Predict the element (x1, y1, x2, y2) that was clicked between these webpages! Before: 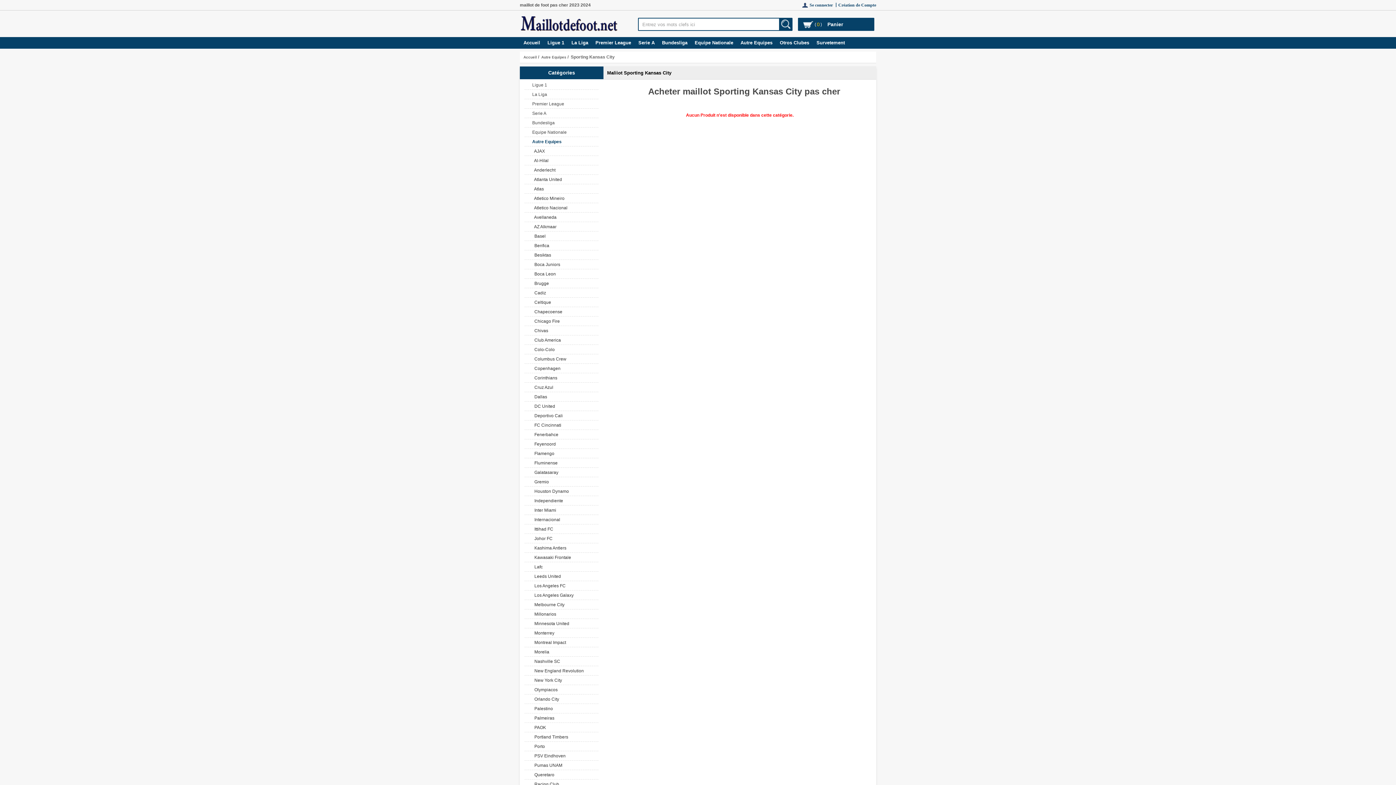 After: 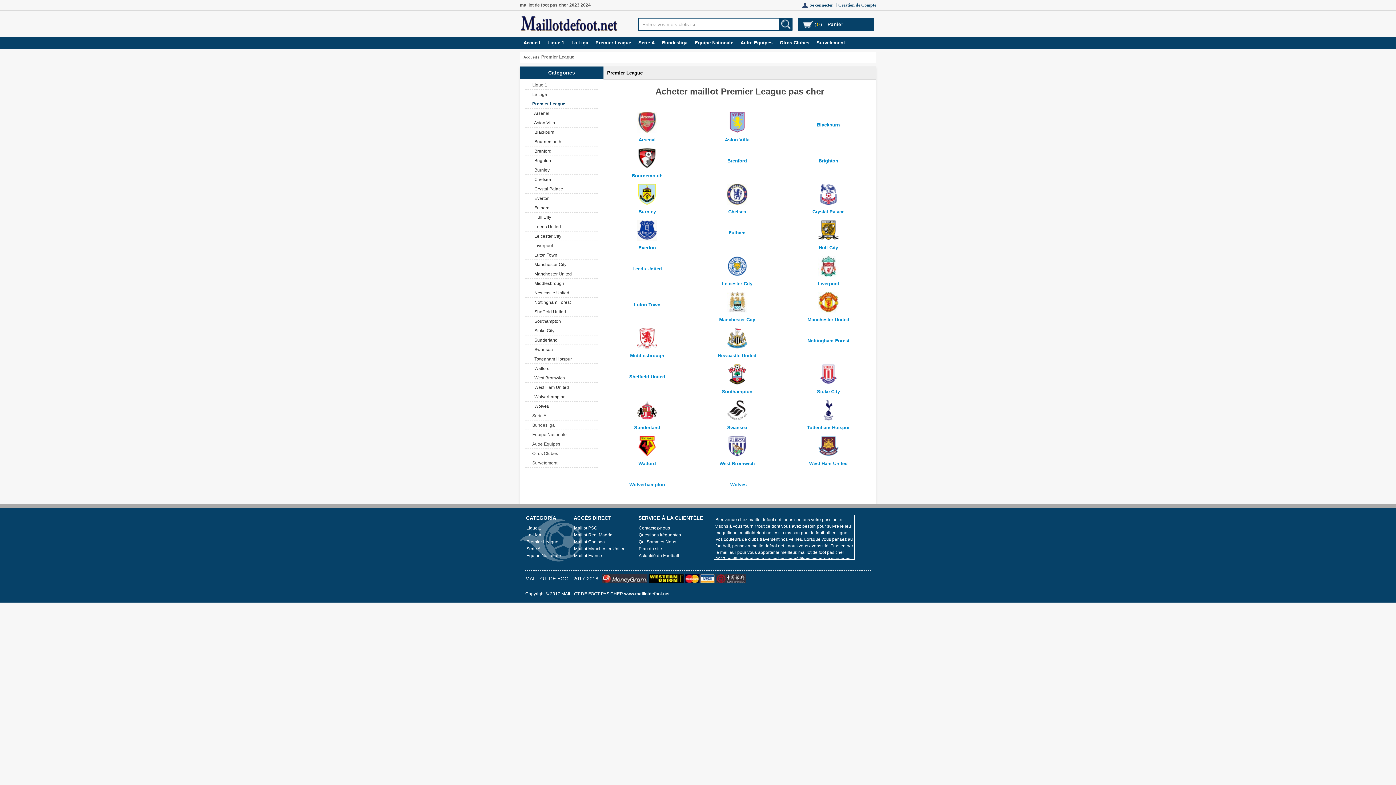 Action: label: Premier League bbox: (524, 101, 598, 106)